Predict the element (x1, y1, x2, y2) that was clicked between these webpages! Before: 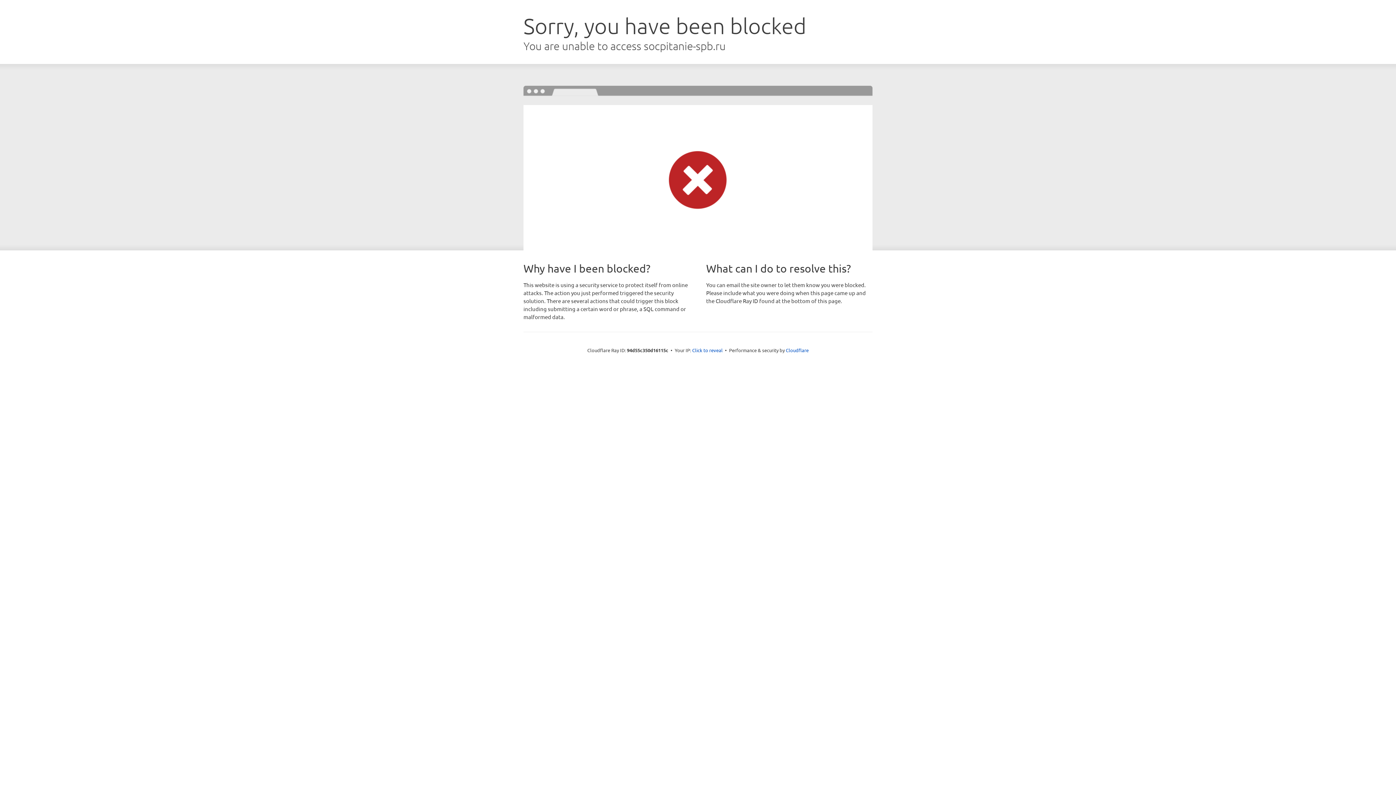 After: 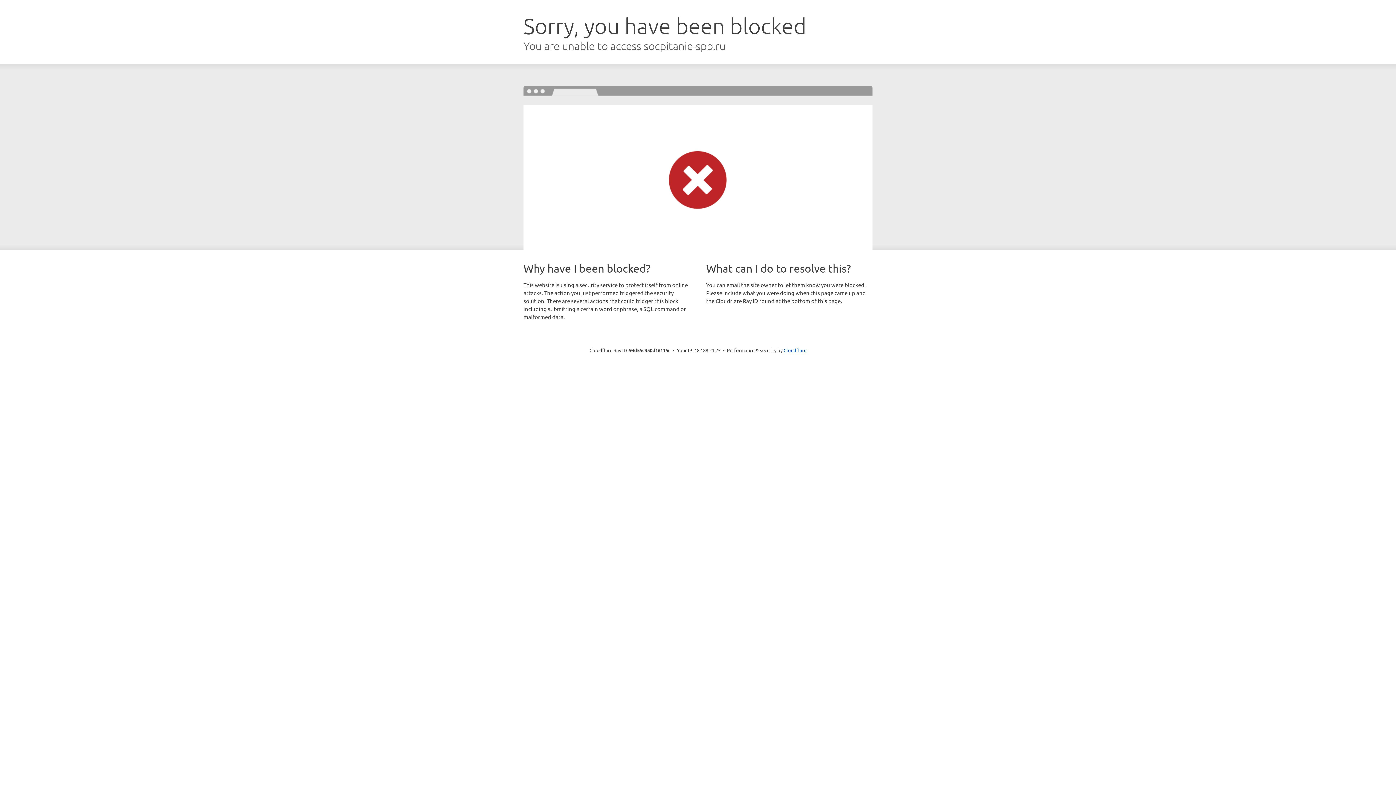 Action: label: Click to reveal bbox: (692, 346, 722, 353)